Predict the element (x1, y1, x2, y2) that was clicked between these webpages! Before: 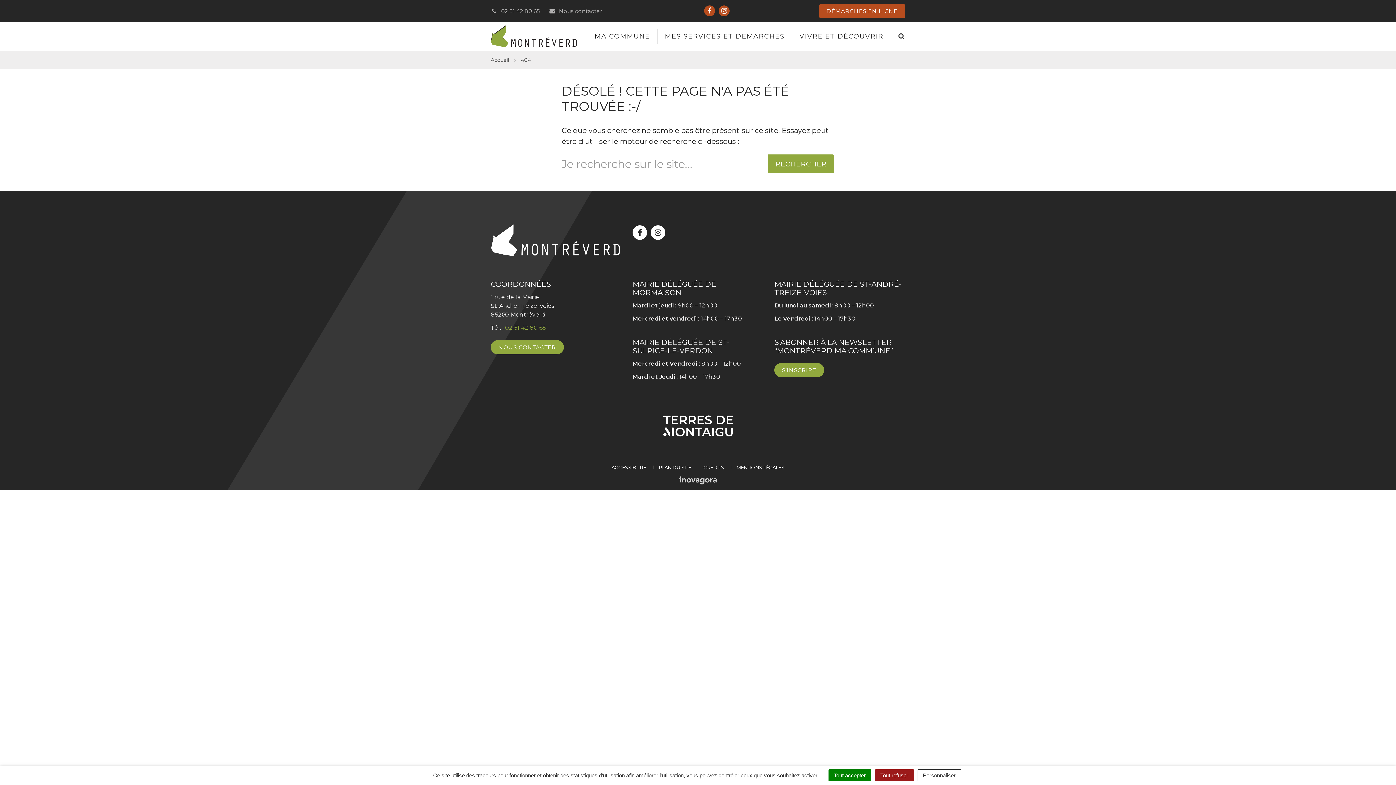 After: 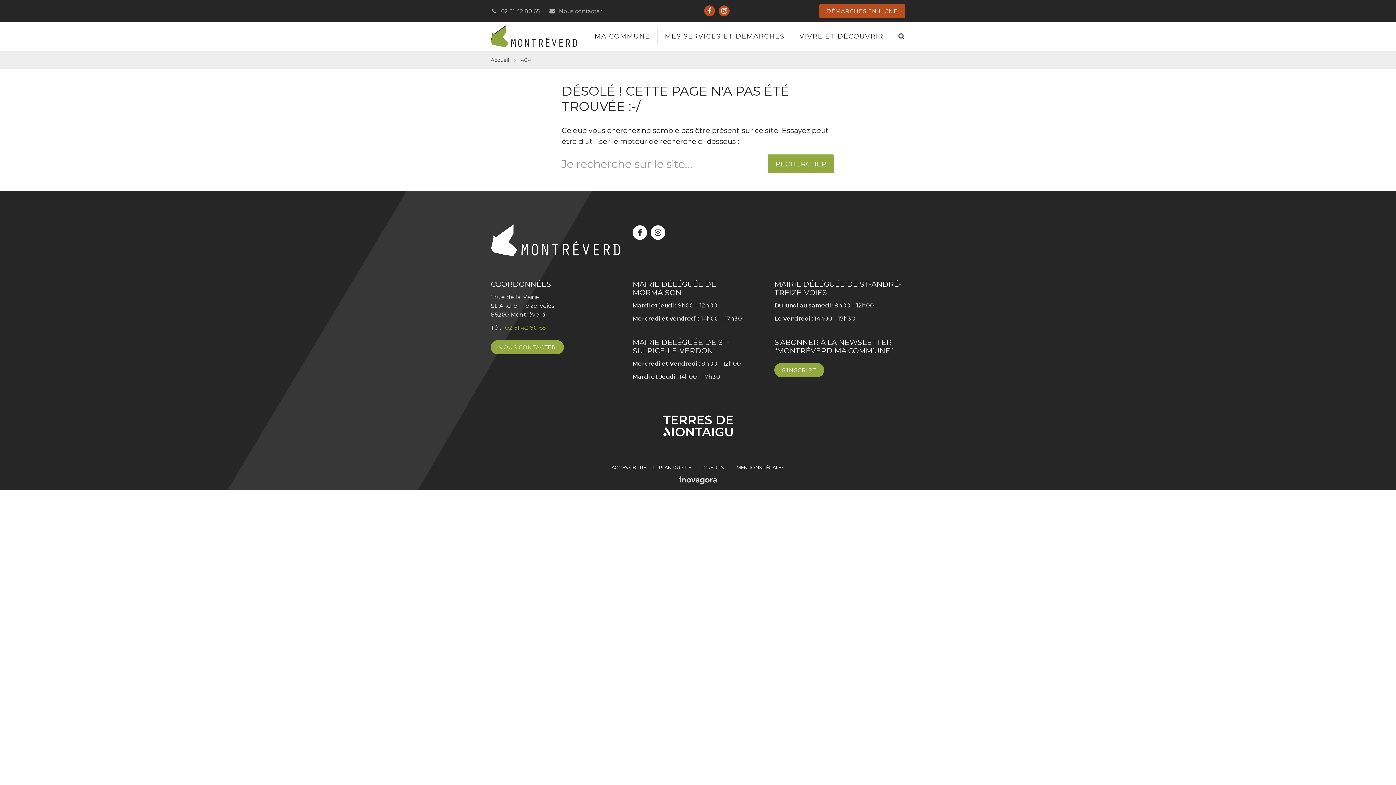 Action: bbox: (828, 769, 871, 781) label: Tout accepter